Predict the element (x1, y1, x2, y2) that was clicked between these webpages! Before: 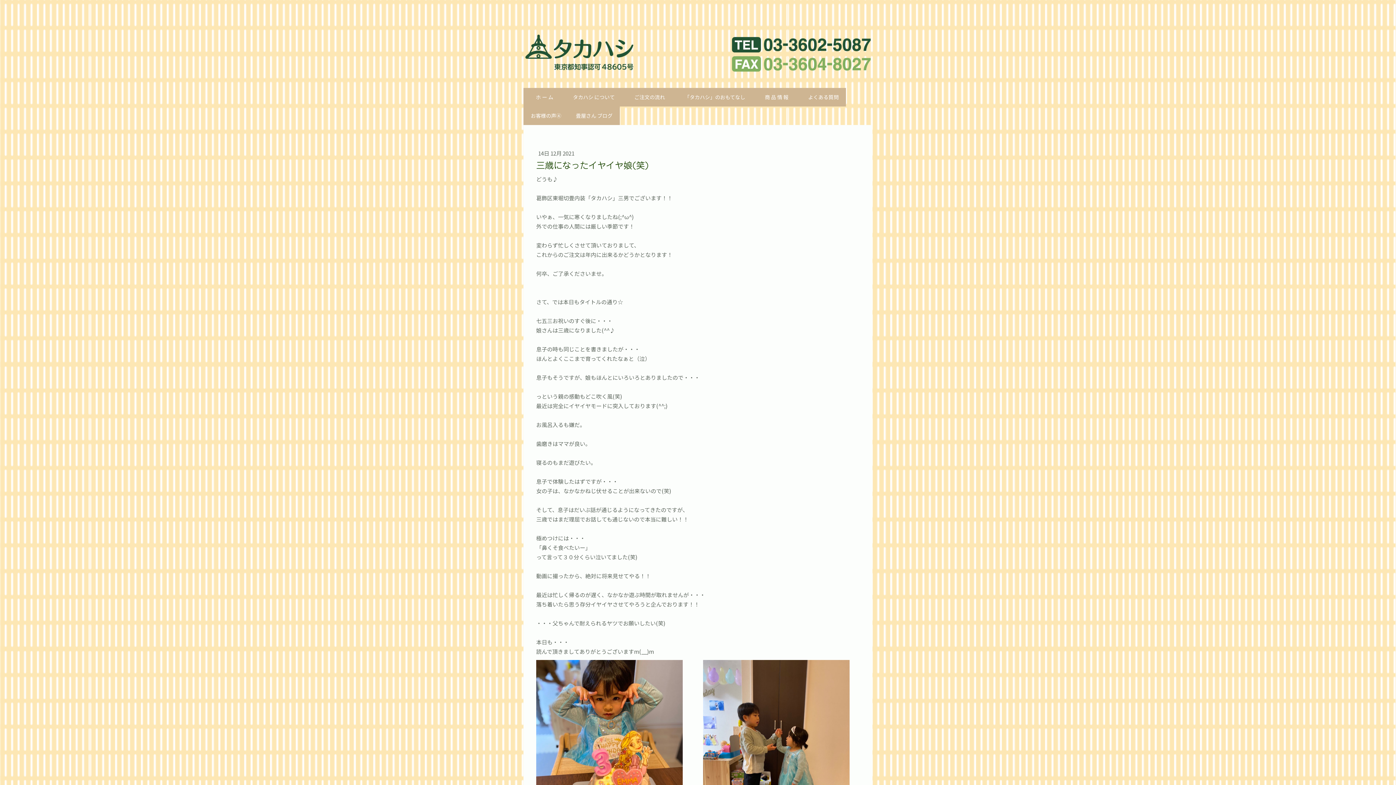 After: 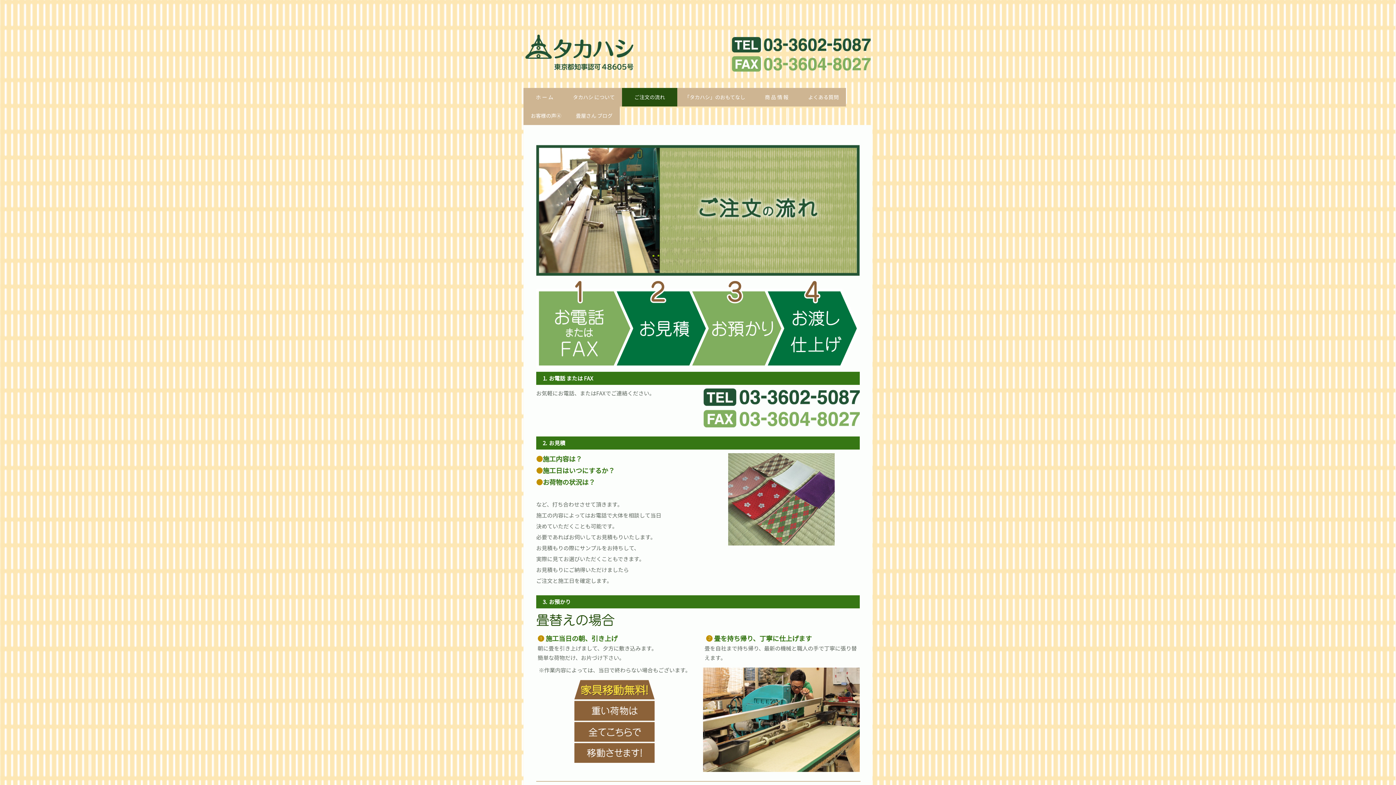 Action: bbox: (622, 87, 677, 106) label: 　ご注文の流れ　